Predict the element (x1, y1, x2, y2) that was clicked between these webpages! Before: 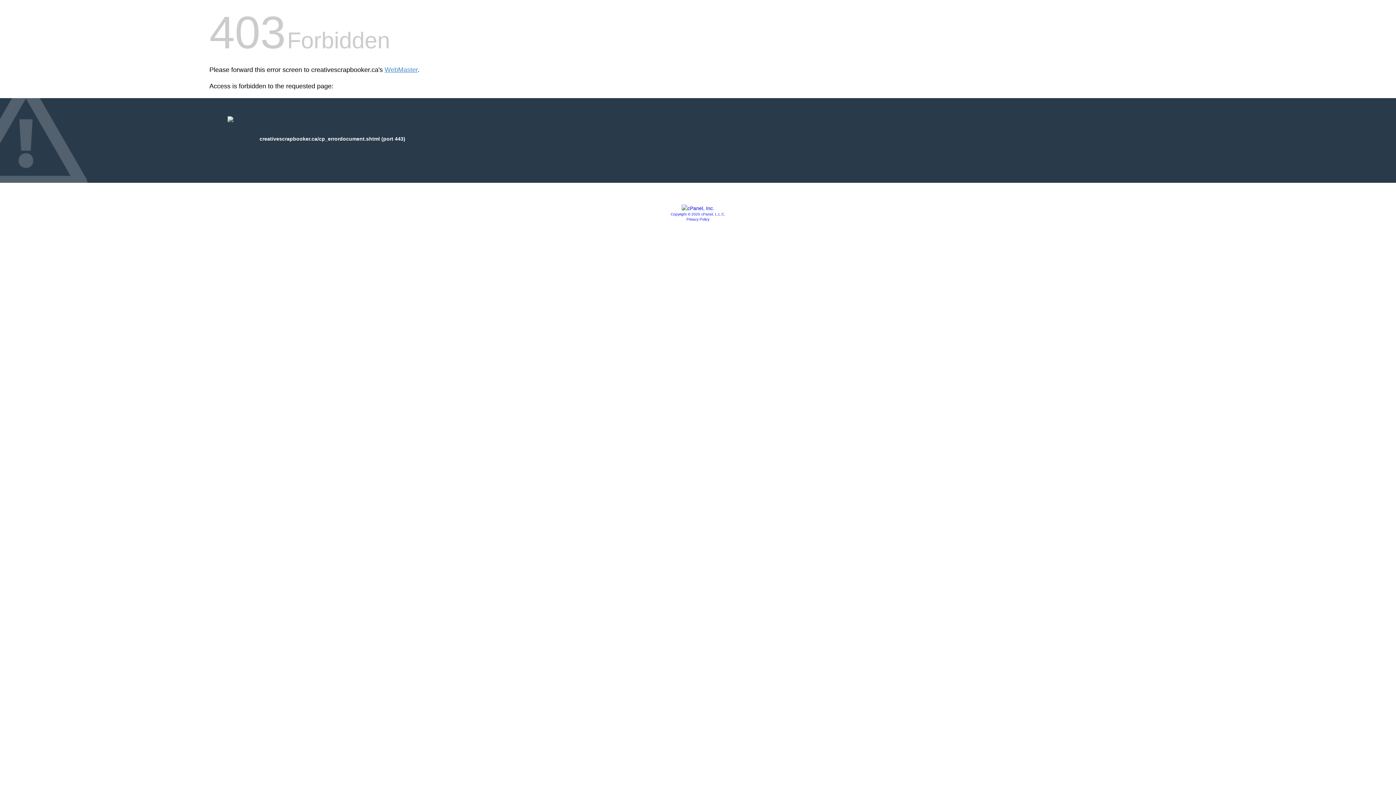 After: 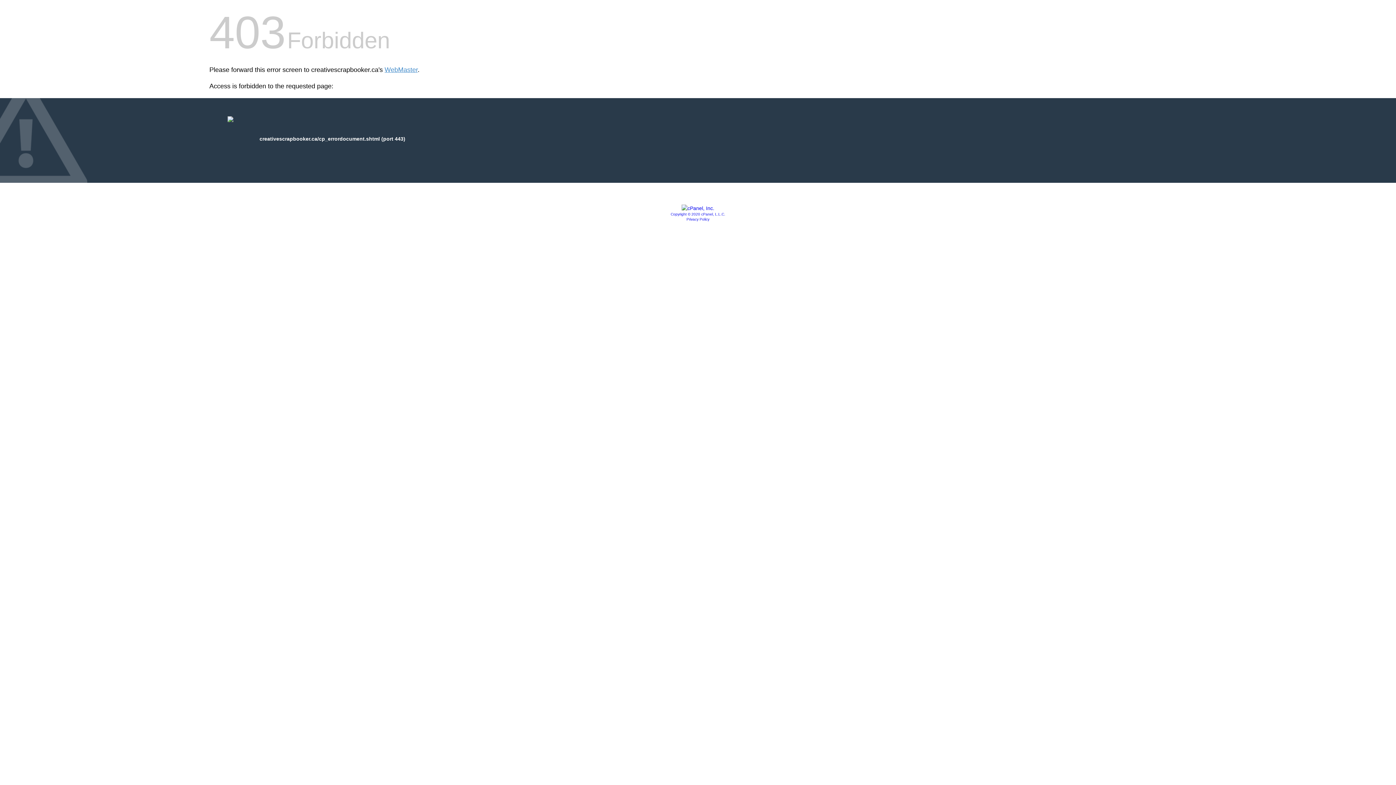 Action: bbox: (670, 212, 725, 216) label: Copyright © 2020 cPanel, L.L.C.